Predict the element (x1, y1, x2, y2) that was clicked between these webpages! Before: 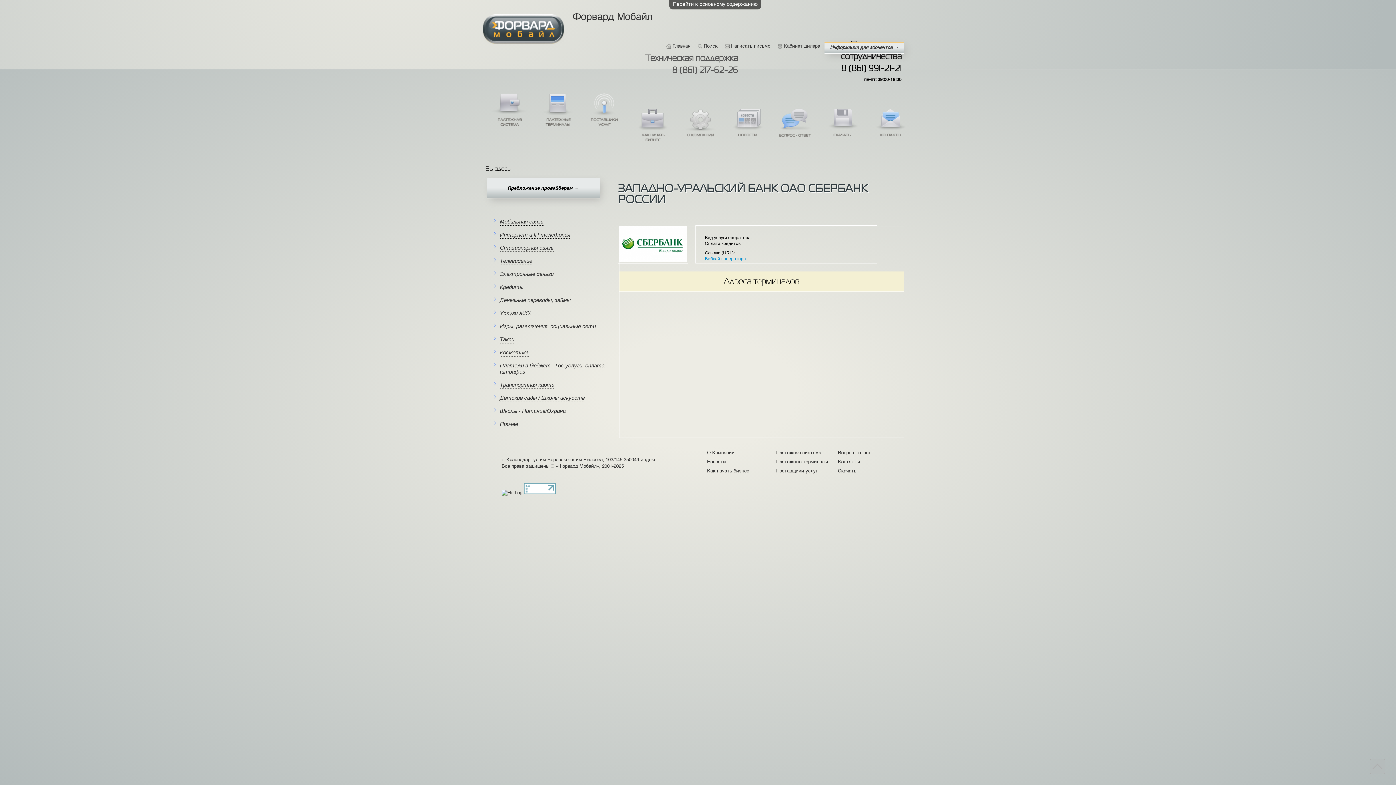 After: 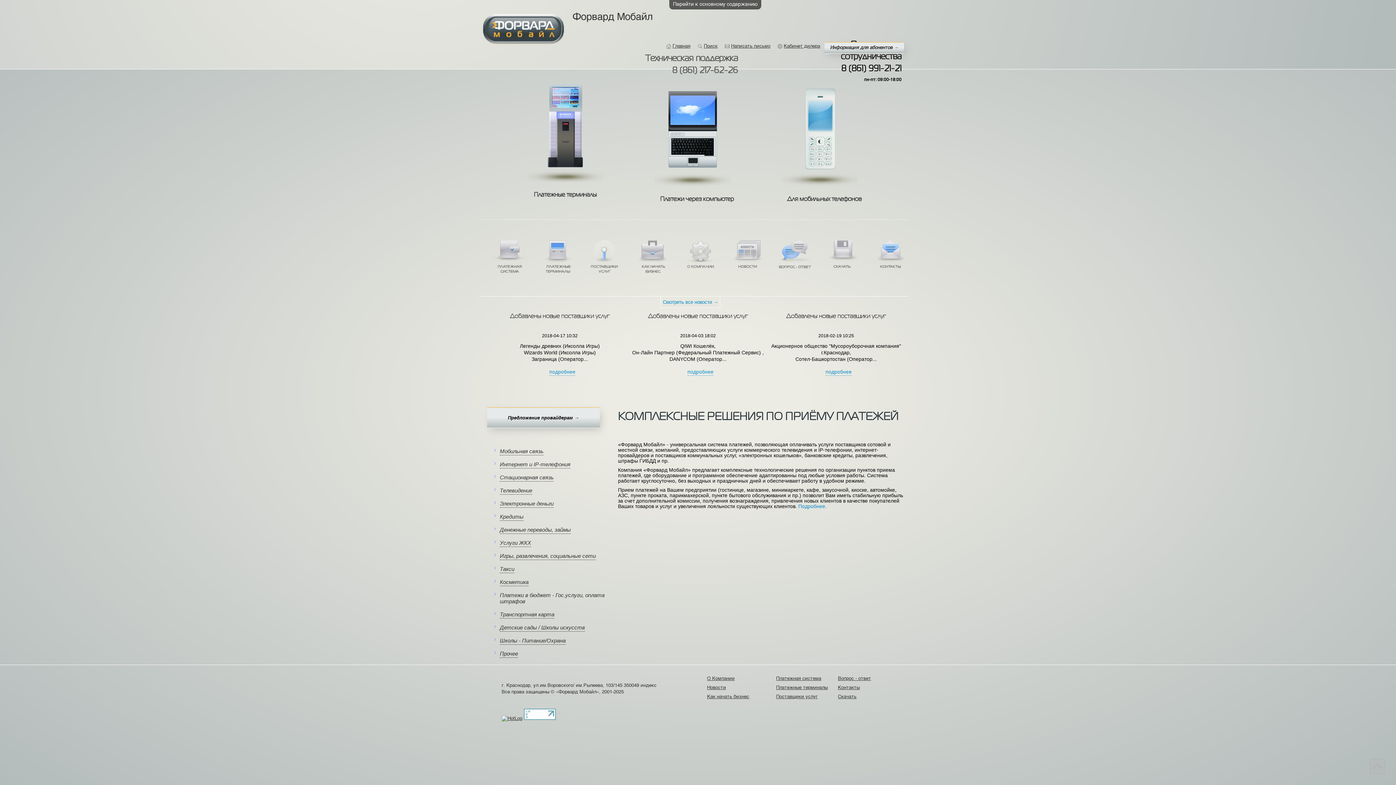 Action: bbox: (661, 42, 693, 50) label: Главная